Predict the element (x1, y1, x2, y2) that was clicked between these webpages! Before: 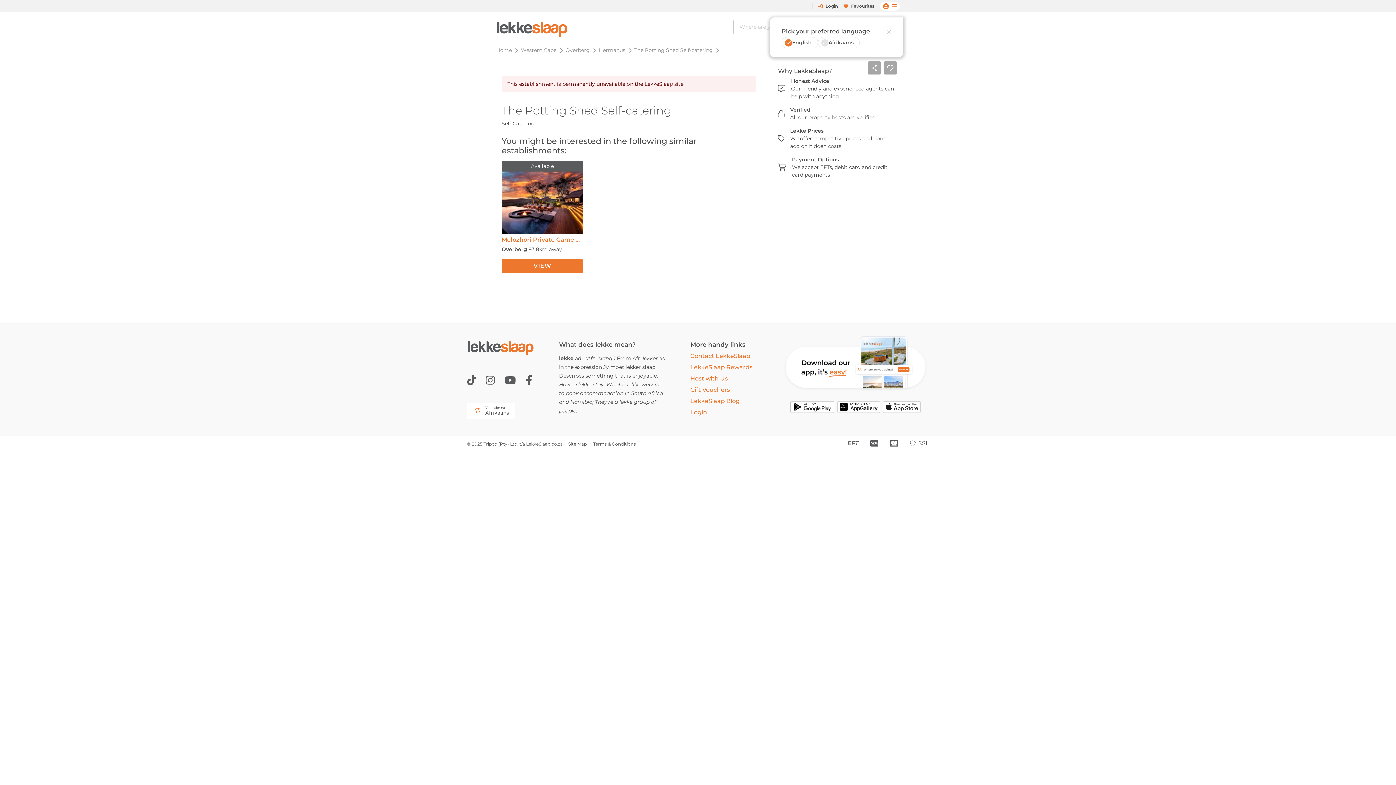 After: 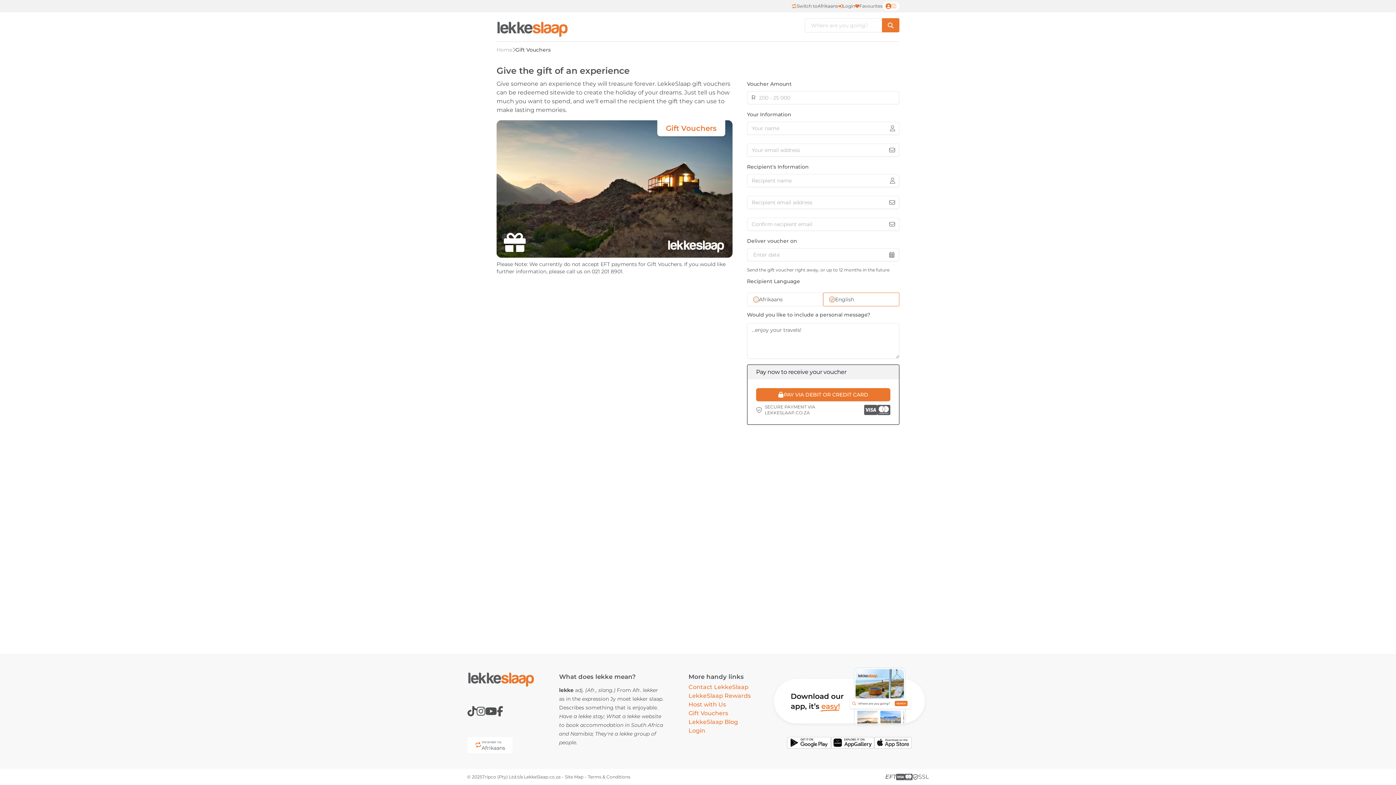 Action: bbox: (690, 385, 758, 394) label: Gift Vouchers